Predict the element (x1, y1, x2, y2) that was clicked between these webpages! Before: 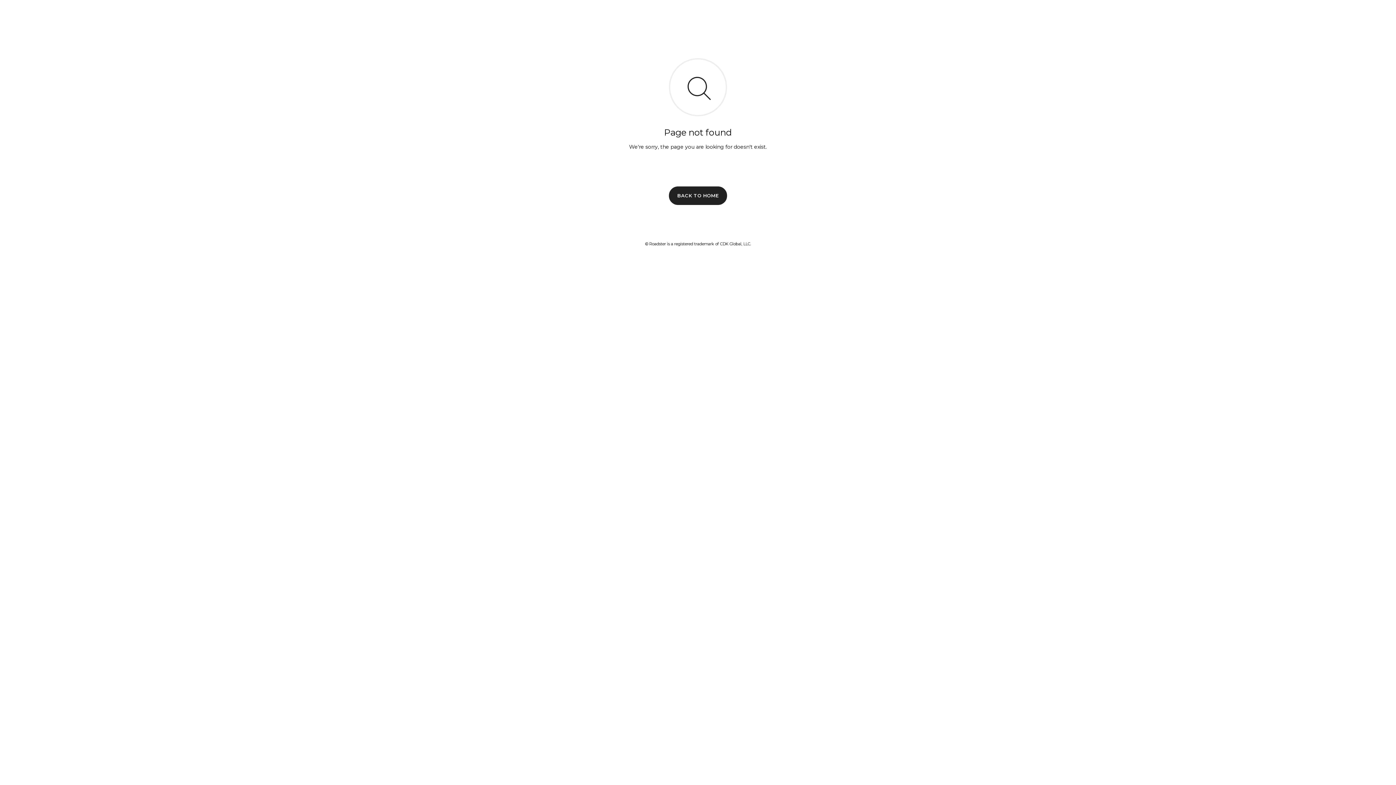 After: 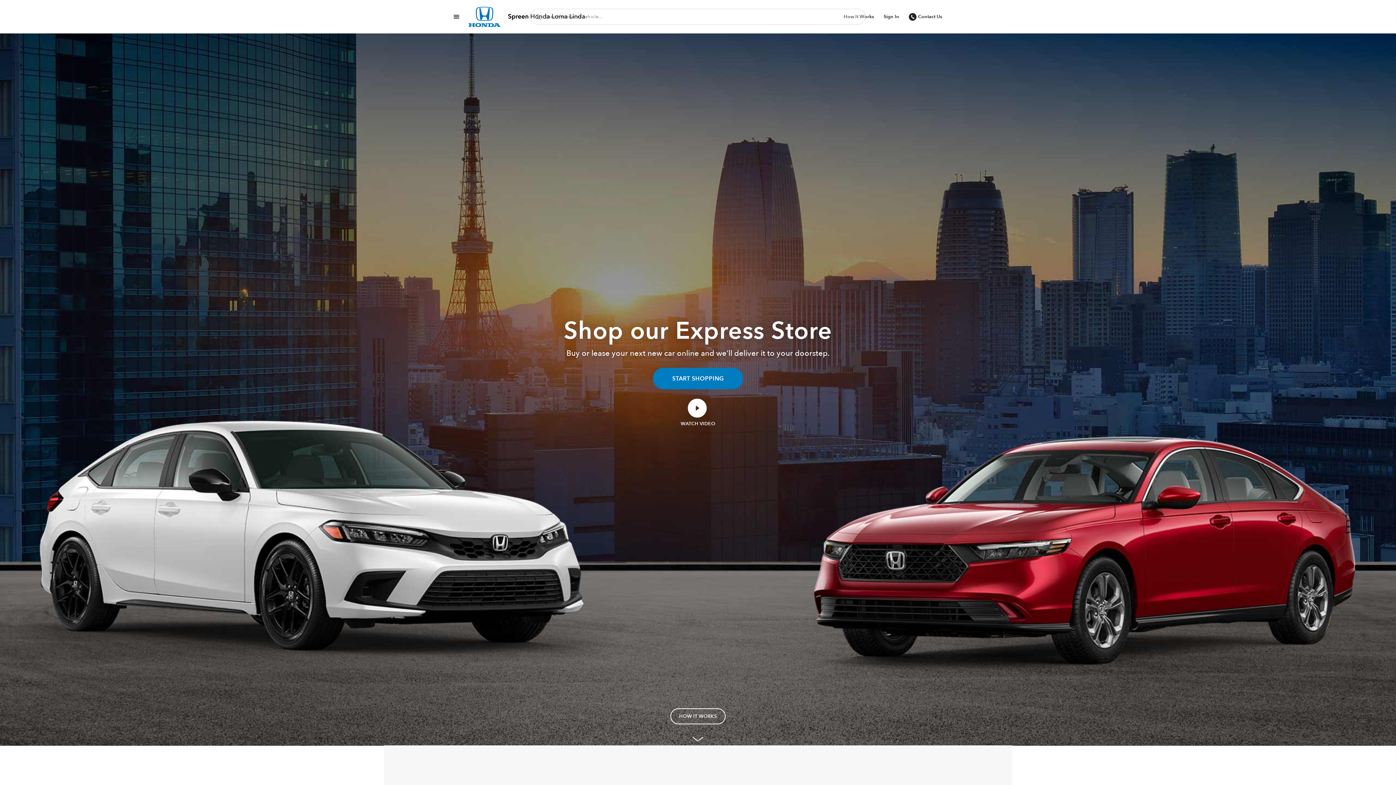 Action: label: BACK TO HOME bbox: (669, 186, 727, 204)